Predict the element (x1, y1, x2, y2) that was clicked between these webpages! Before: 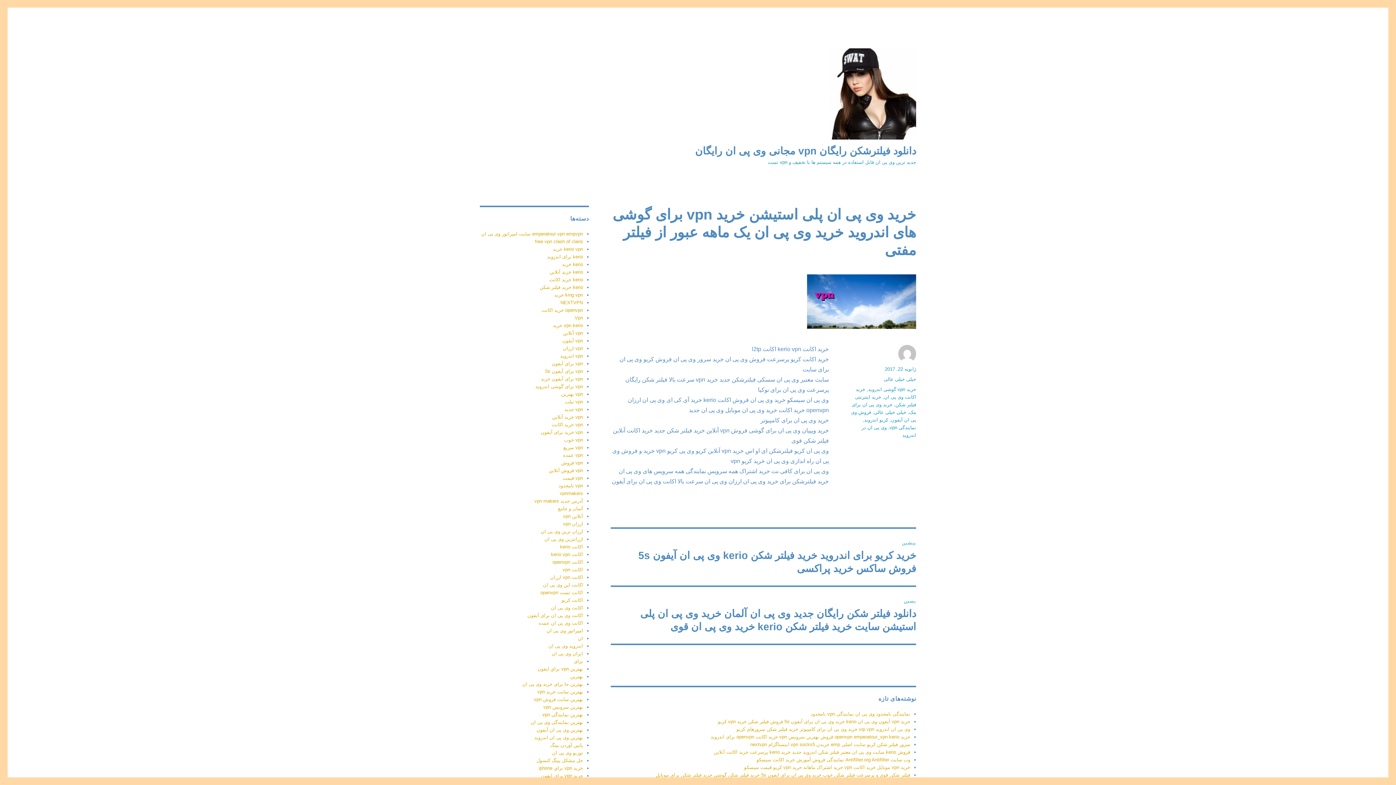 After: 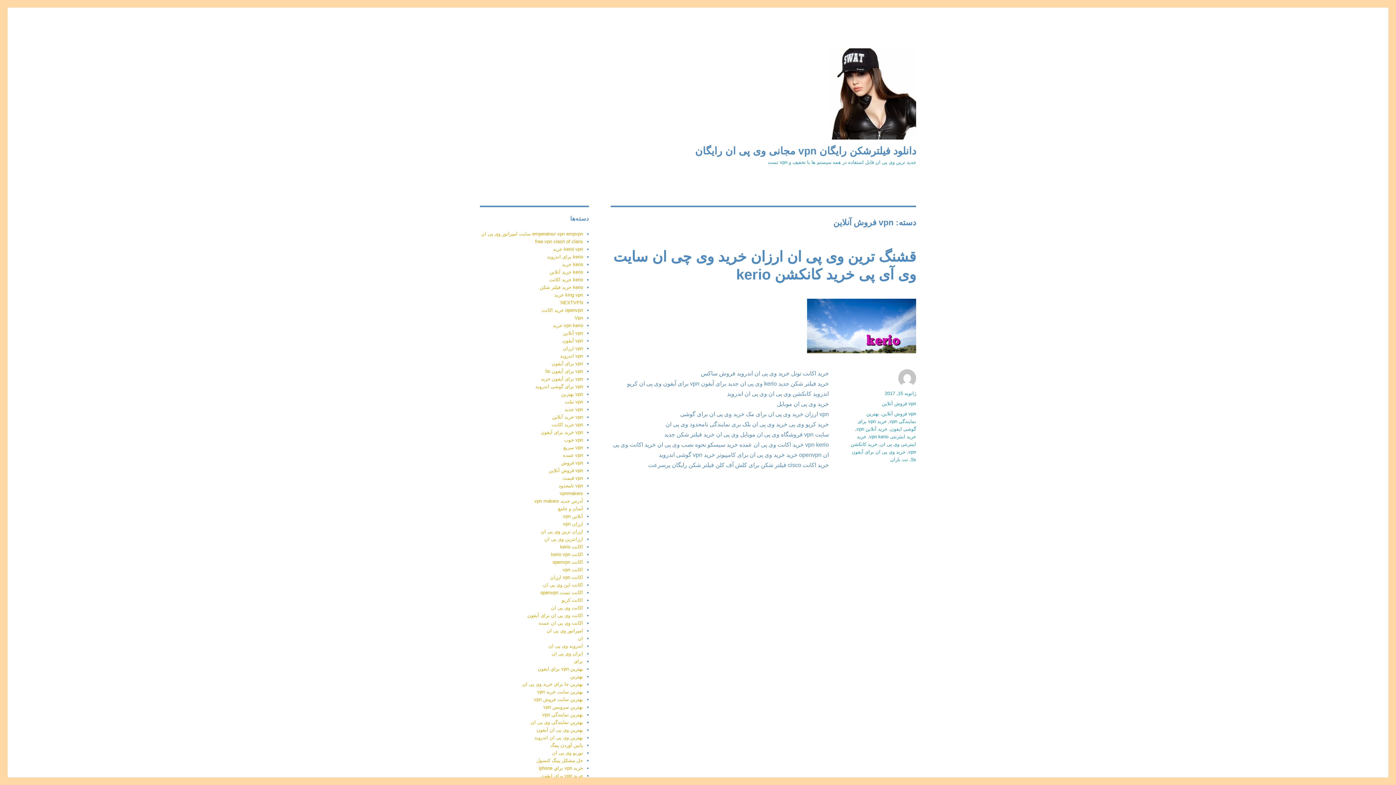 Action: bbox: (549, 468, 583, 473) label: vpn فروش آنلاین